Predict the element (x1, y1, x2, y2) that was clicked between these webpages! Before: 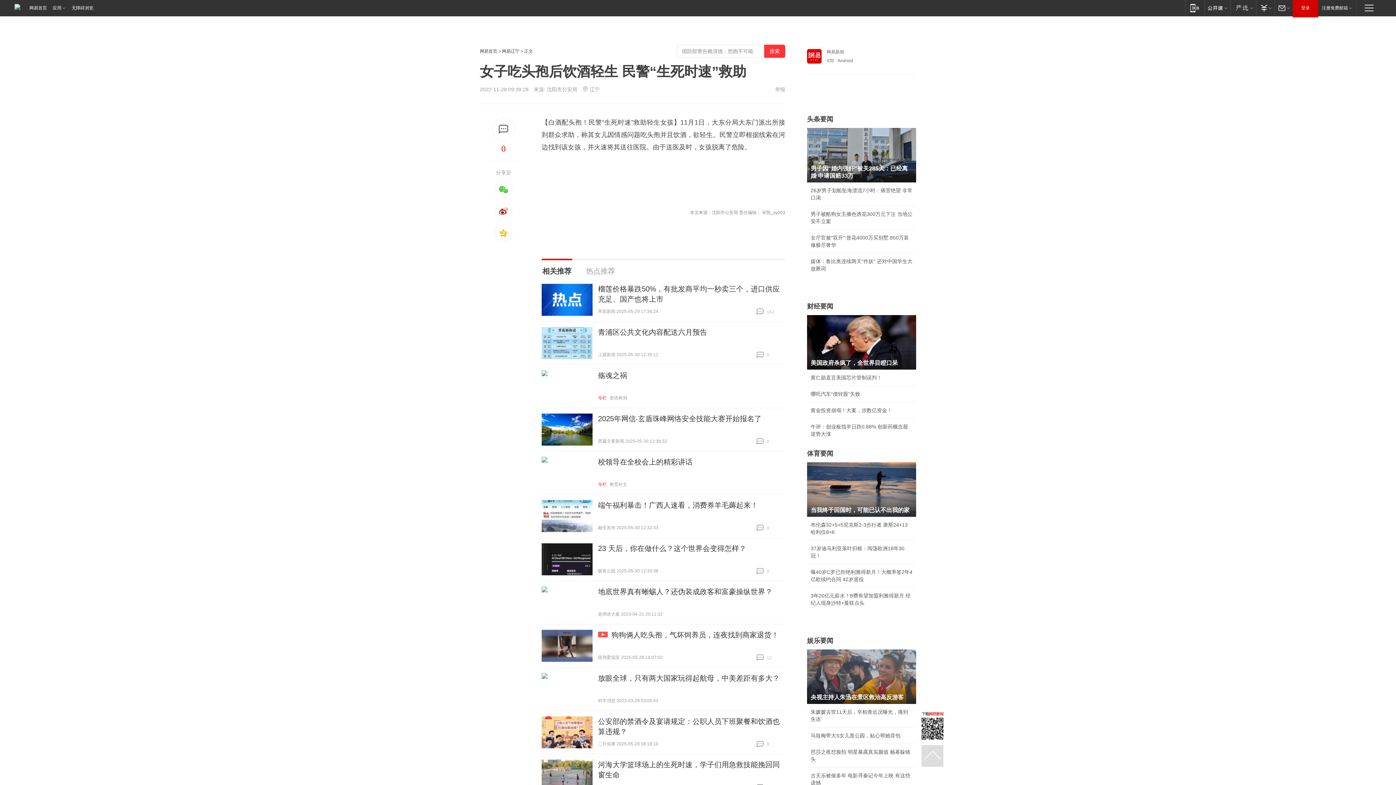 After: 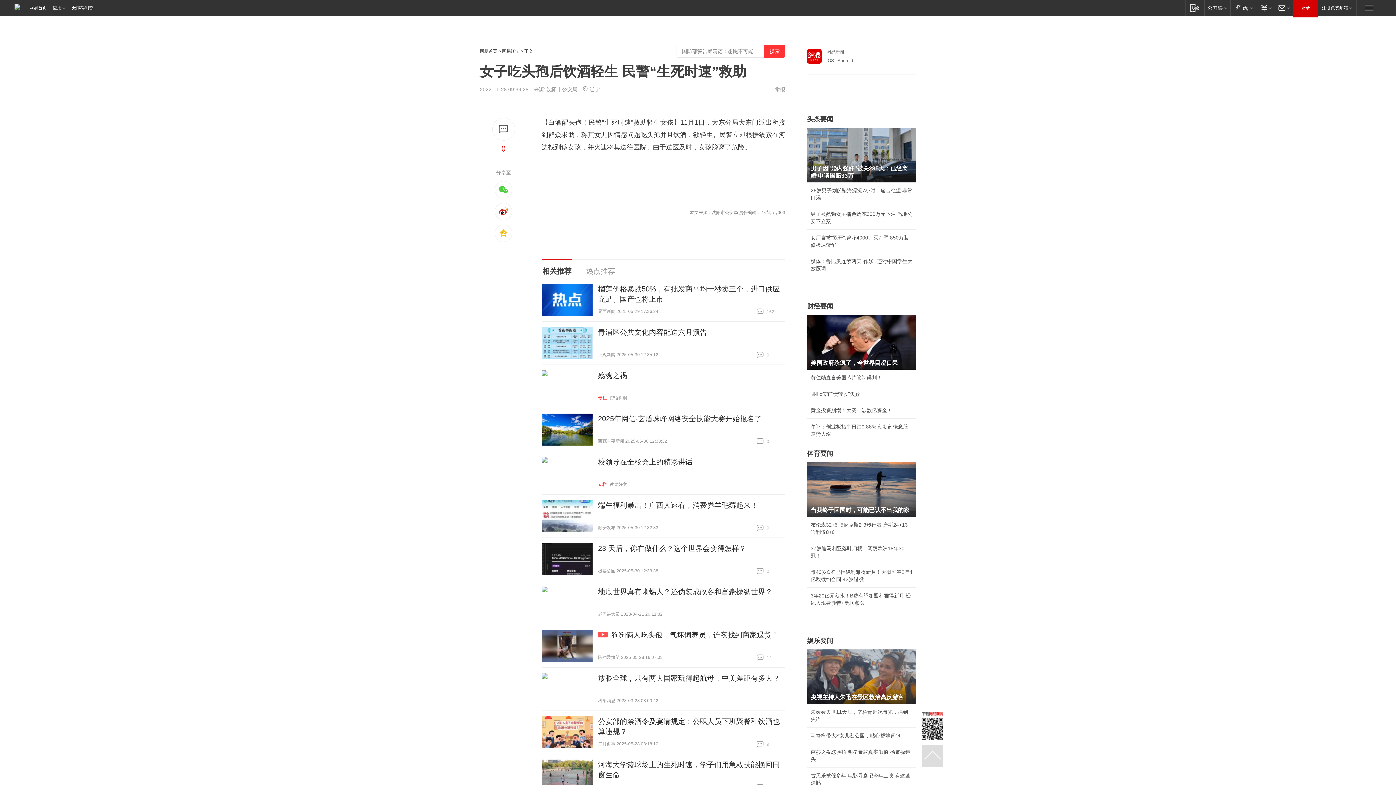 Action: bbox: (541, 630, 592, 662)